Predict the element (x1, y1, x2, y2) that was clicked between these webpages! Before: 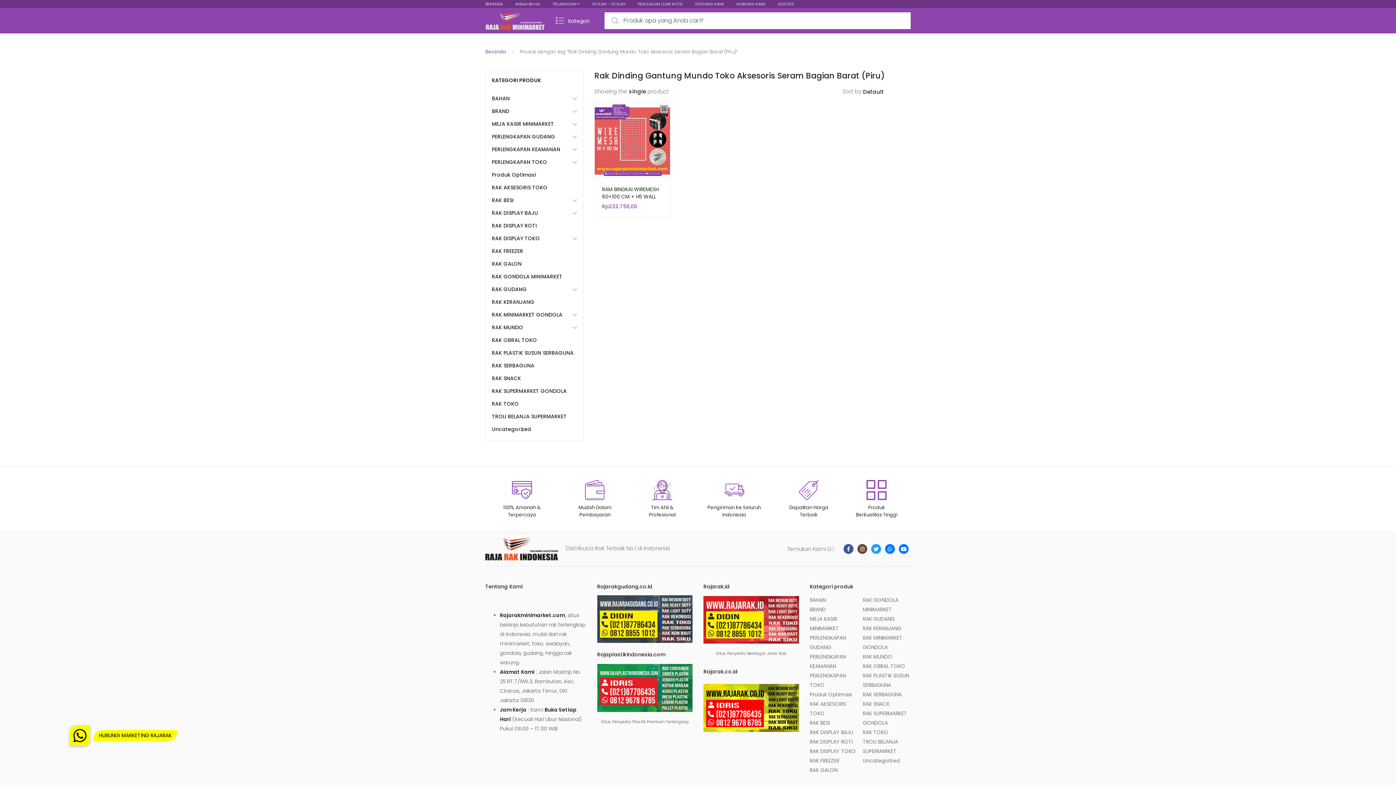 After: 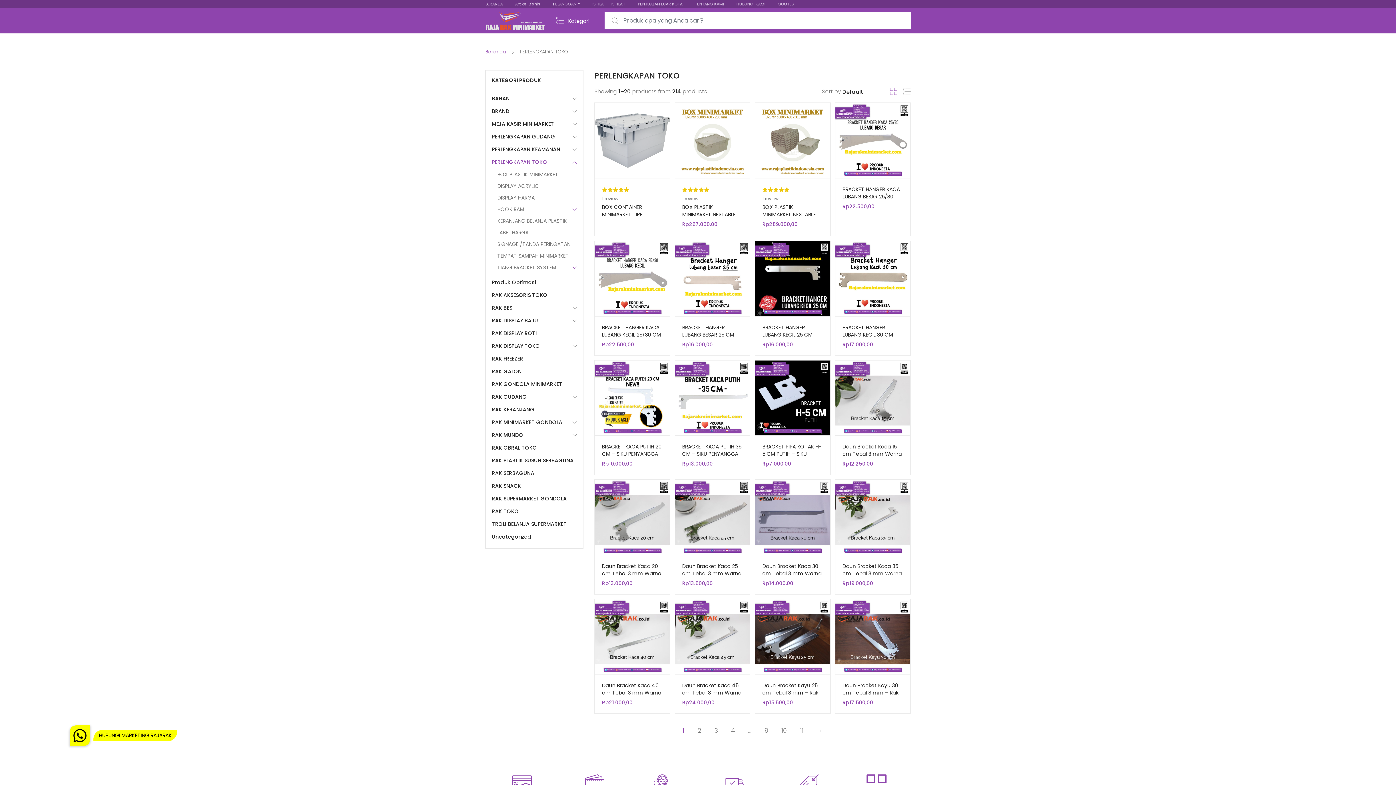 Action: label: PERLENGKAPAN TOKO bbox: (492, 156, 572, 168)